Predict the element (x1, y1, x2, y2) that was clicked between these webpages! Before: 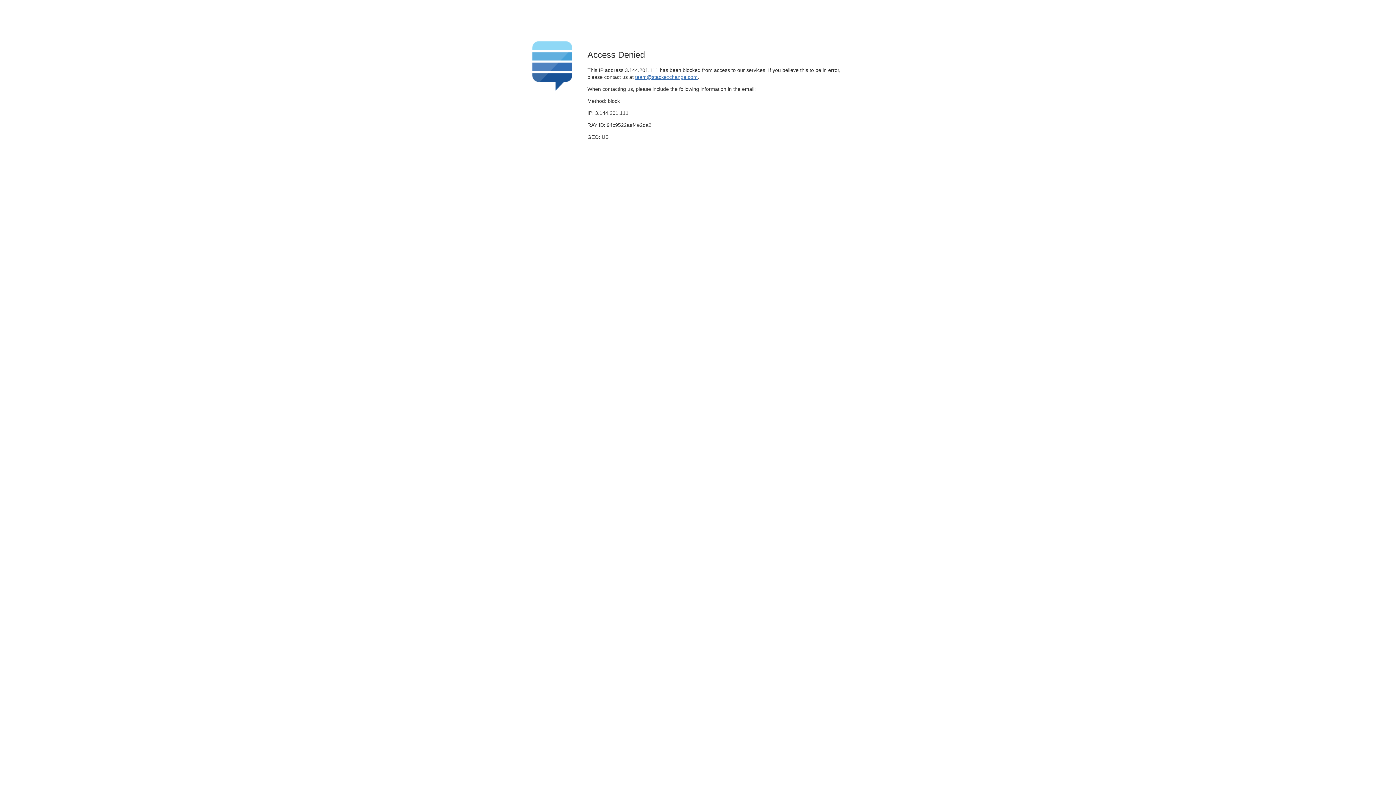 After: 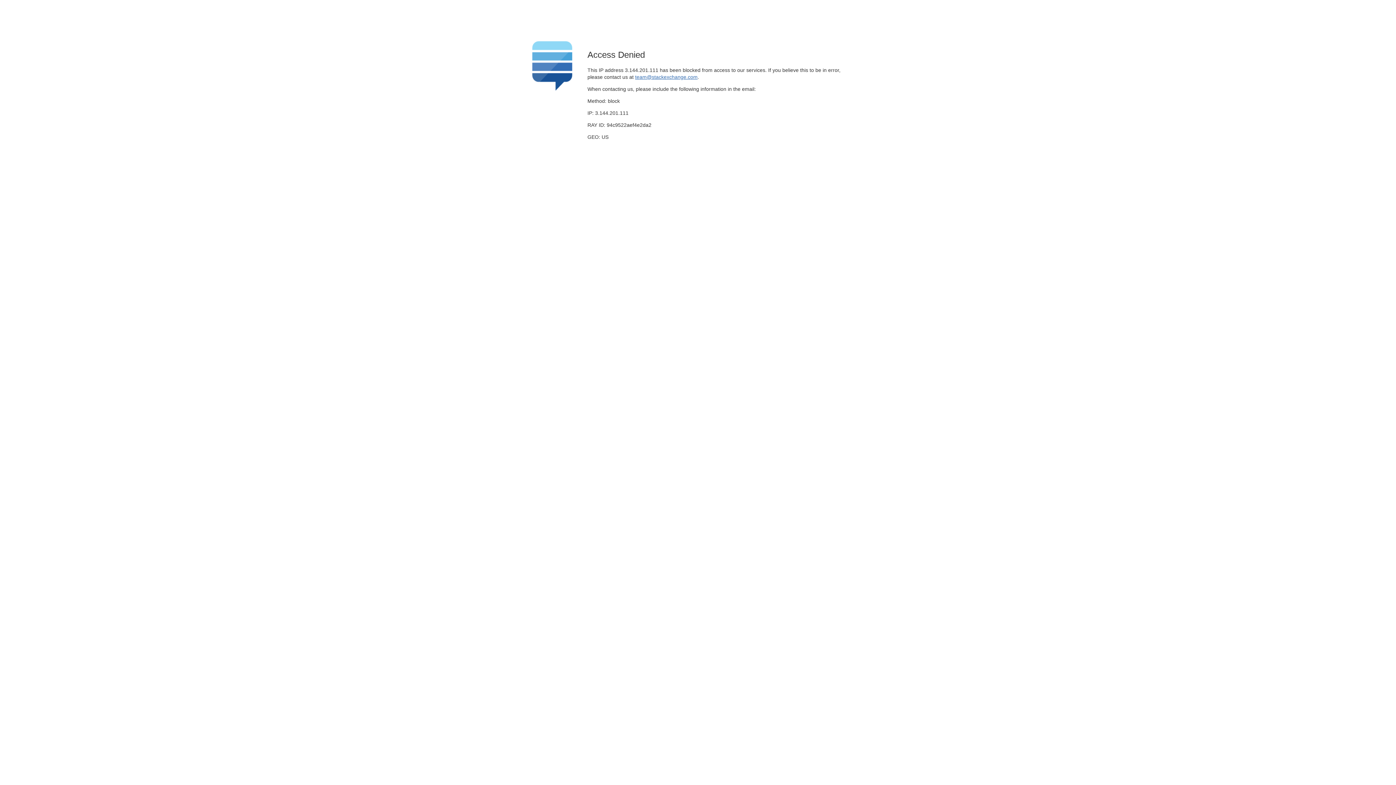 Action: bbox: (635, 74, 697, 79) label: team@stackexchange.com